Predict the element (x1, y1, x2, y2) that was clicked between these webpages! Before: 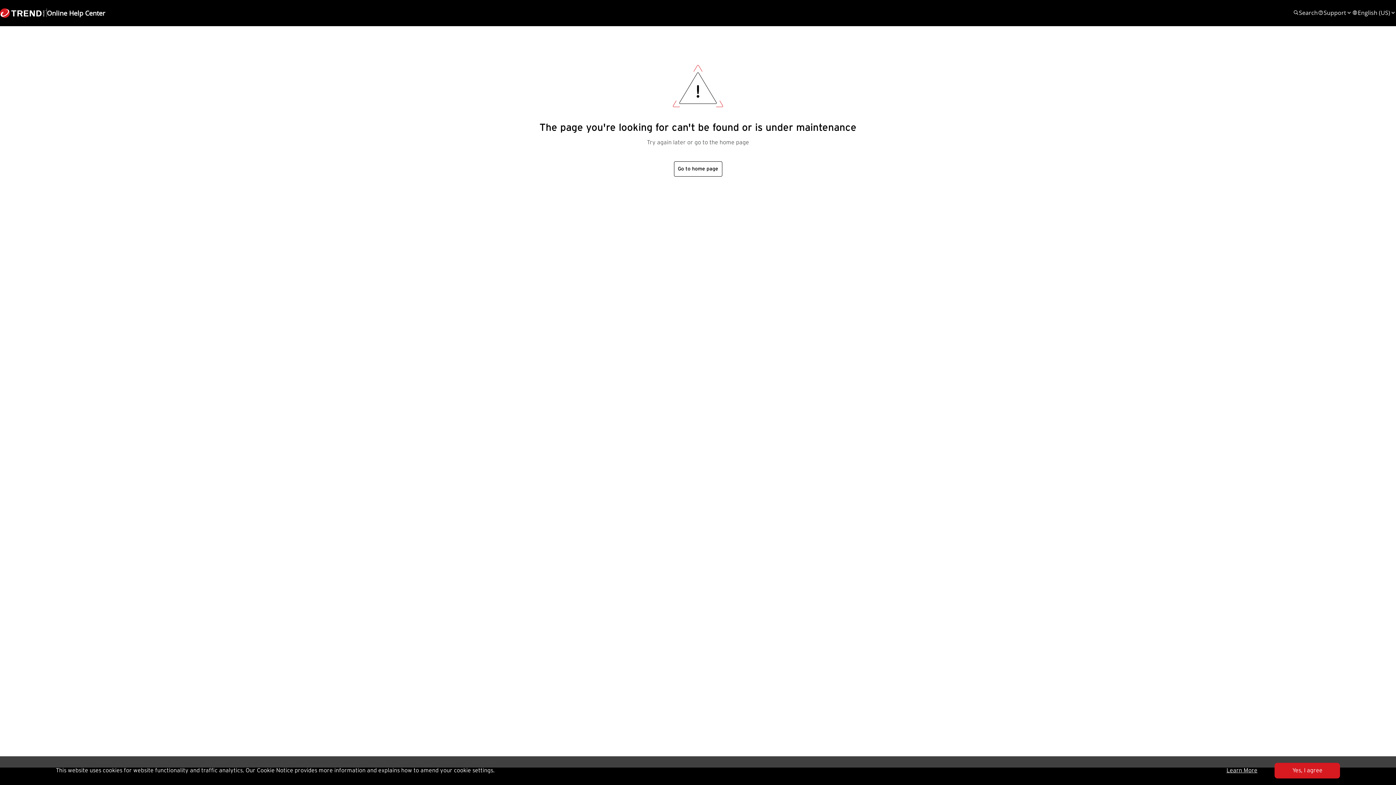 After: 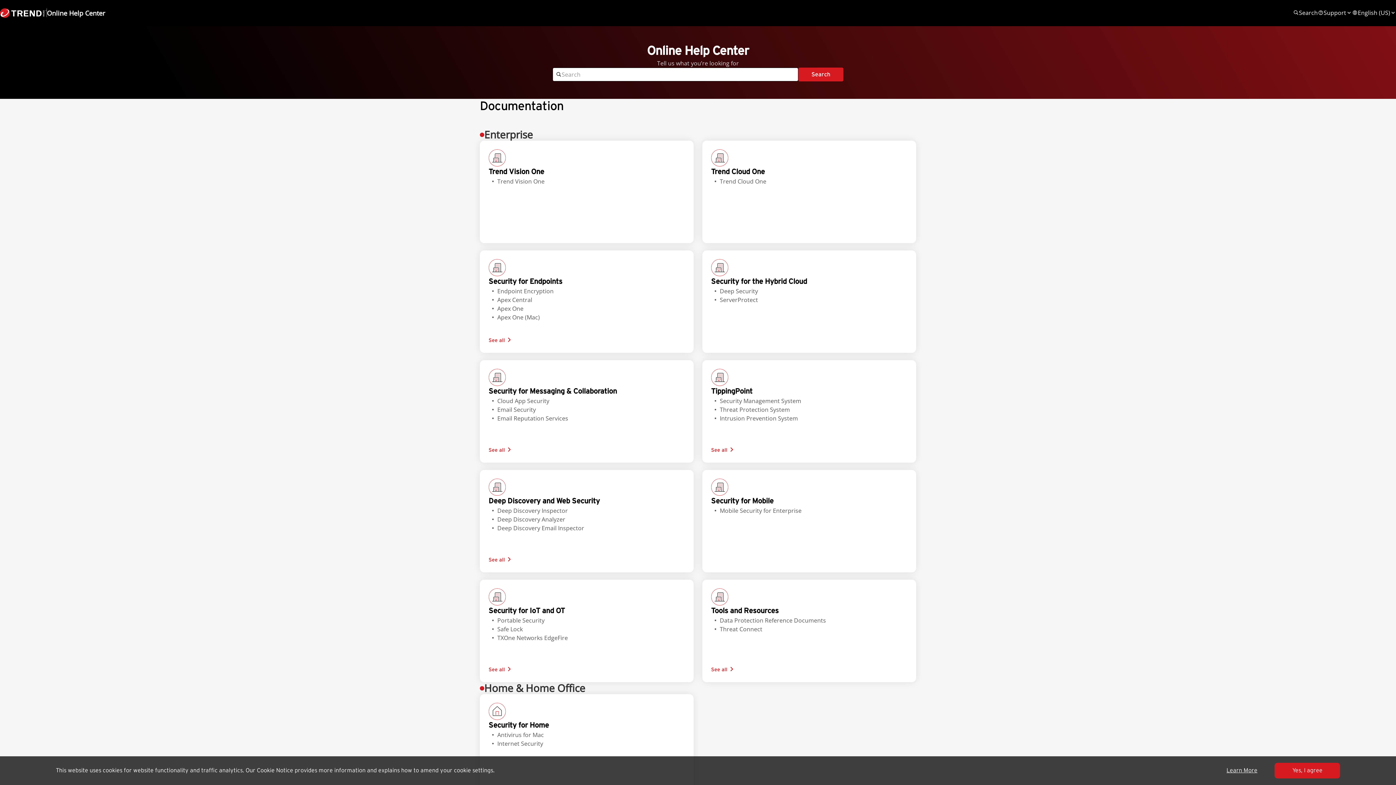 Action: bbox: (0, 8, 105, 17) label: Online Help Center